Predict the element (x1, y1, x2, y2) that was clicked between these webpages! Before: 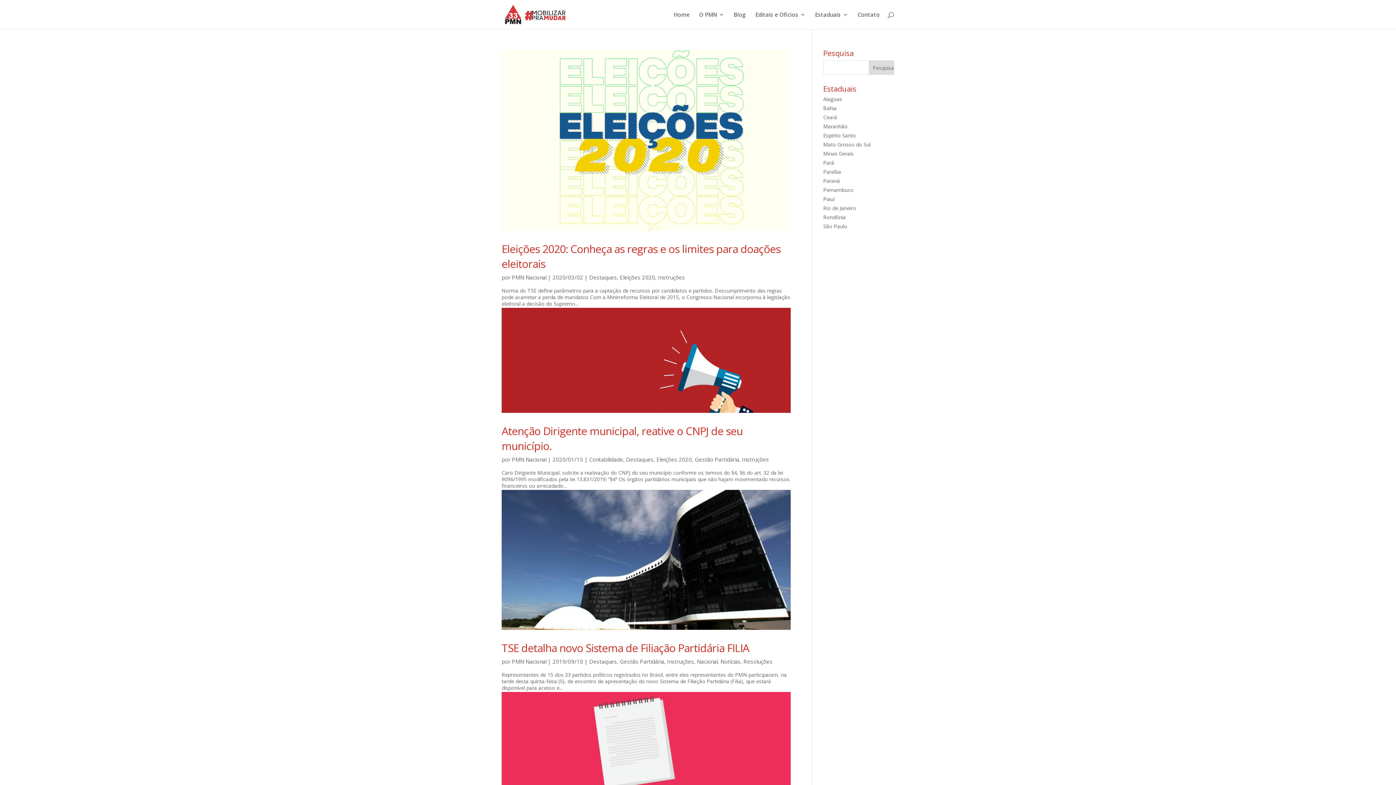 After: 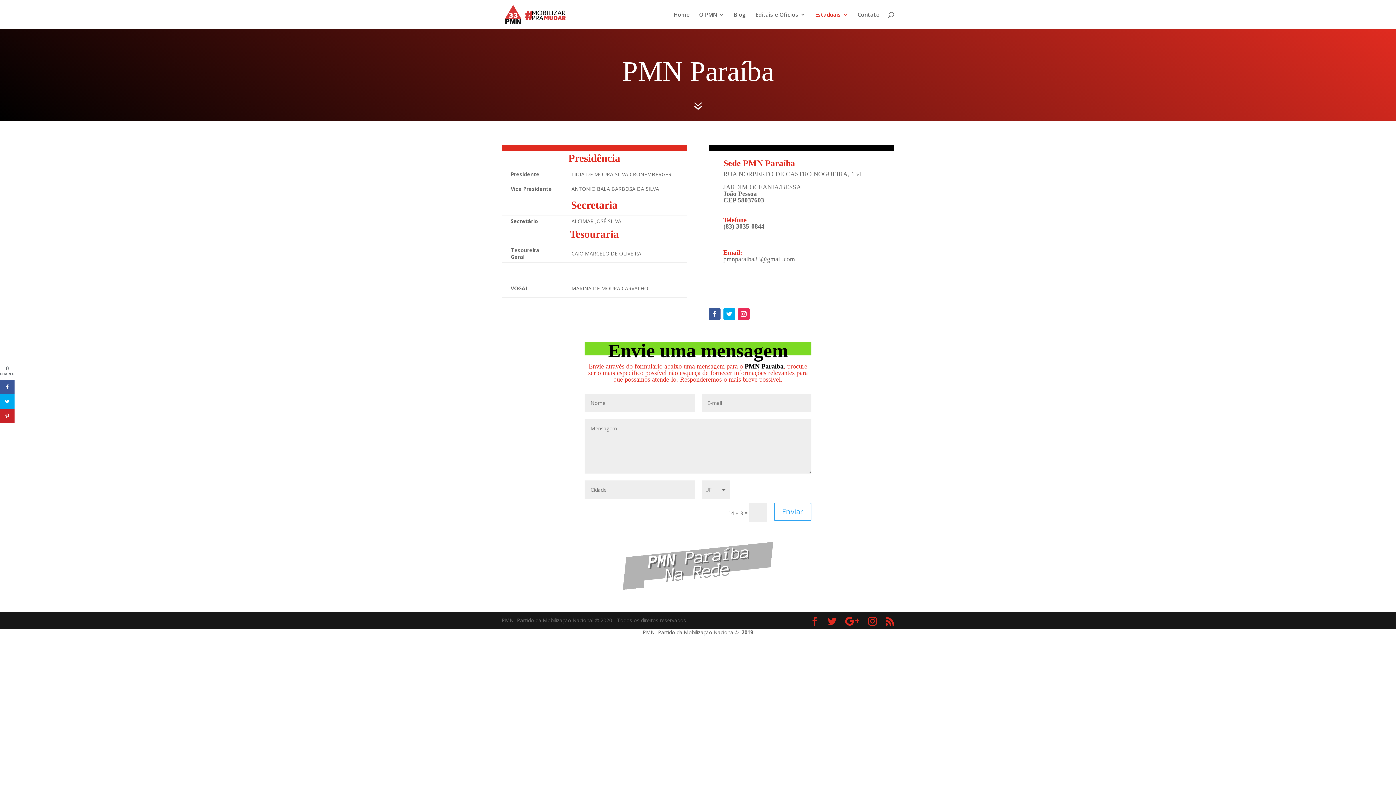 Action: bbox: (823, 168, 841, 175) label: Paraíba